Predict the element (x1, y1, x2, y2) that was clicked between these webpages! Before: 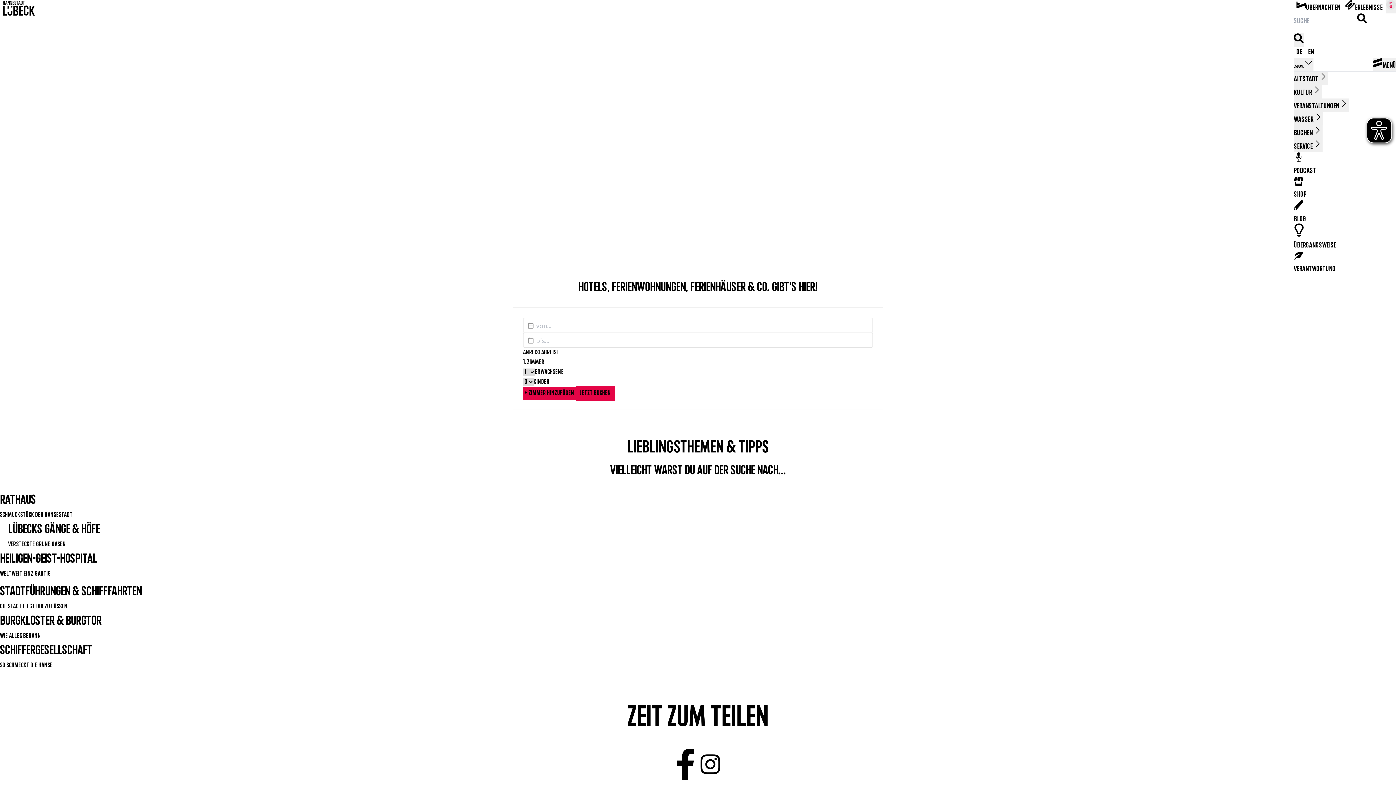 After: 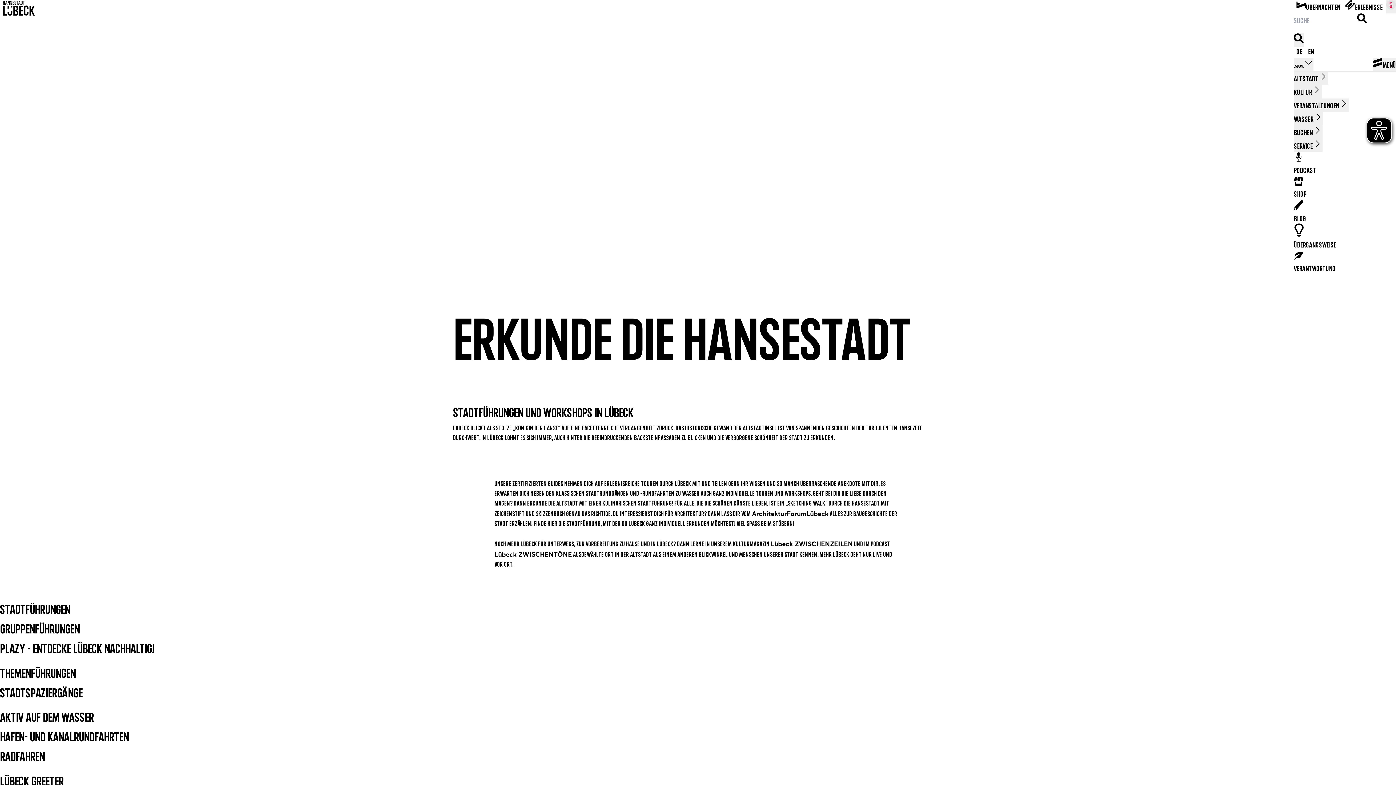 Action: bbox: (0, 582, 1396, 611) label: Stadtführungen & Schifffahrten

Die Stadt liegt dir zu Füßen